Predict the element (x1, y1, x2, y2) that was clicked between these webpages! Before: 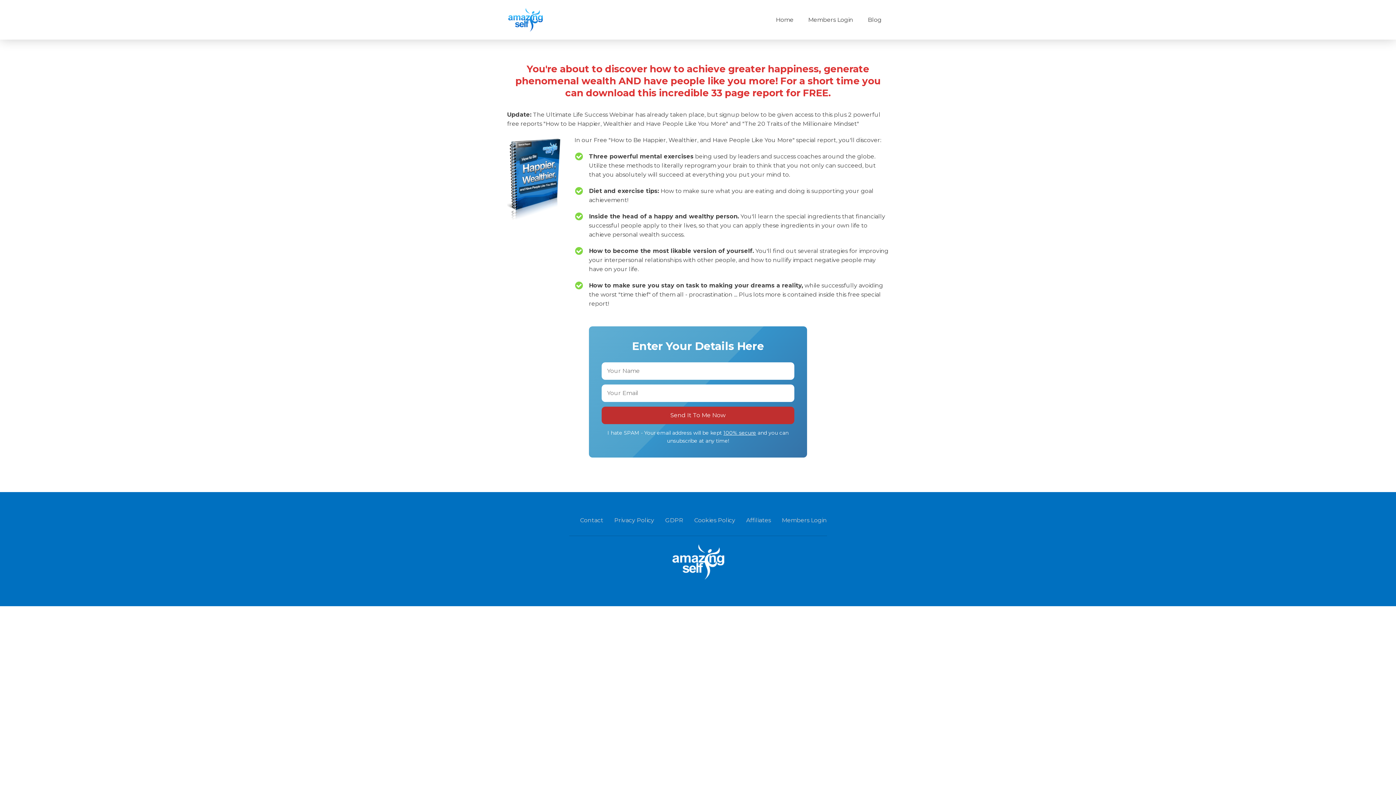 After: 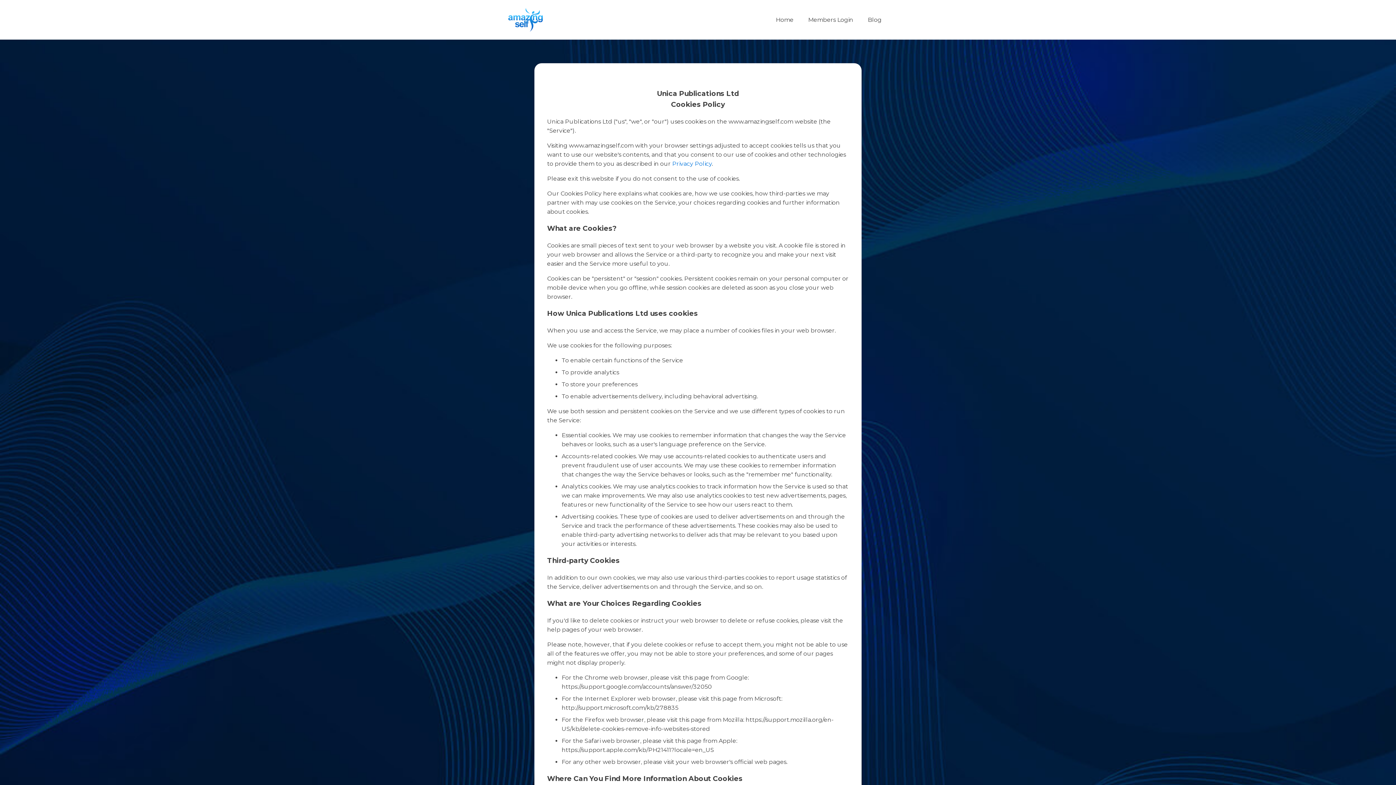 Action: label: Cookies Policy bbox: (694, 515, 735, 524)